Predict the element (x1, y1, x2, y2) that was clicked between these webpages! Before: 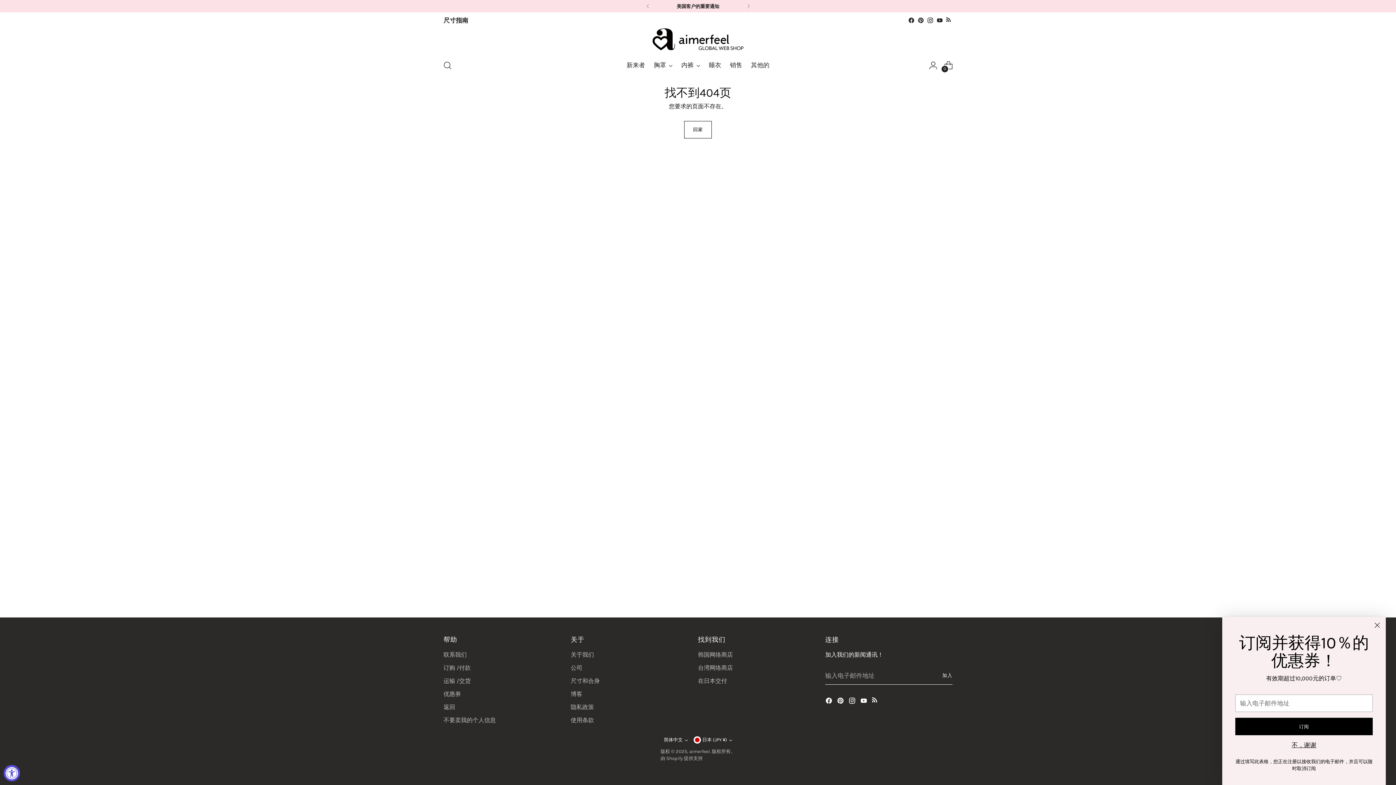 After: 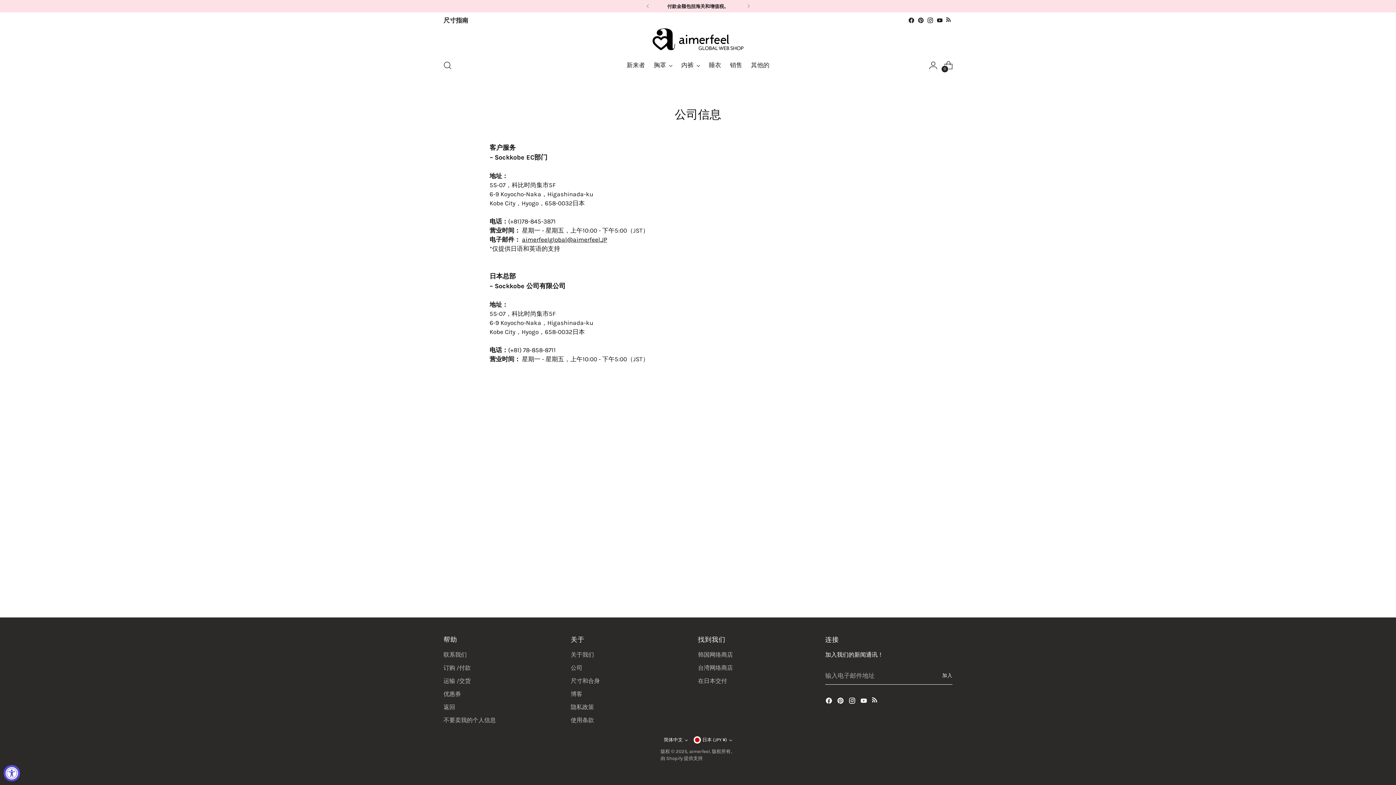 Action: label: 公司 bbox: (570, 664, 582, 671)